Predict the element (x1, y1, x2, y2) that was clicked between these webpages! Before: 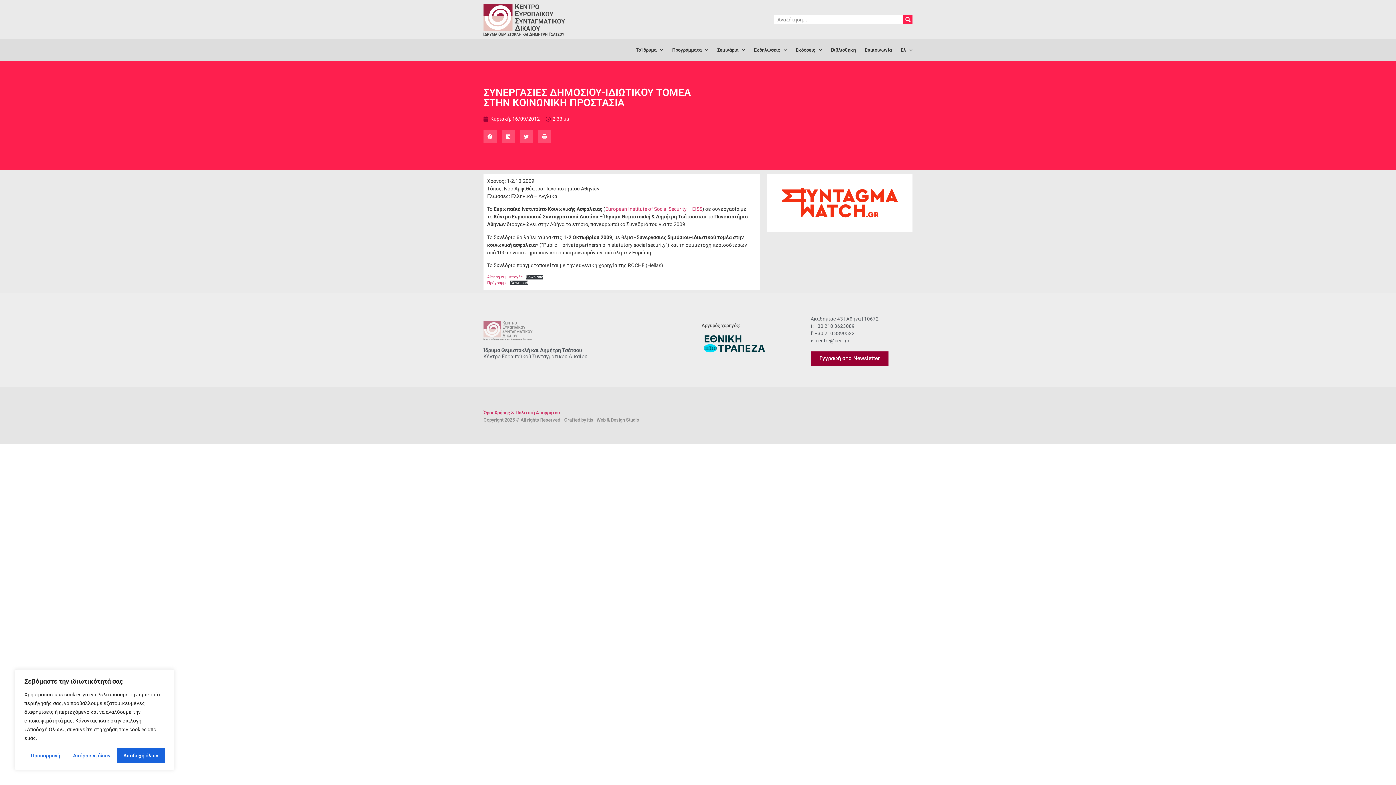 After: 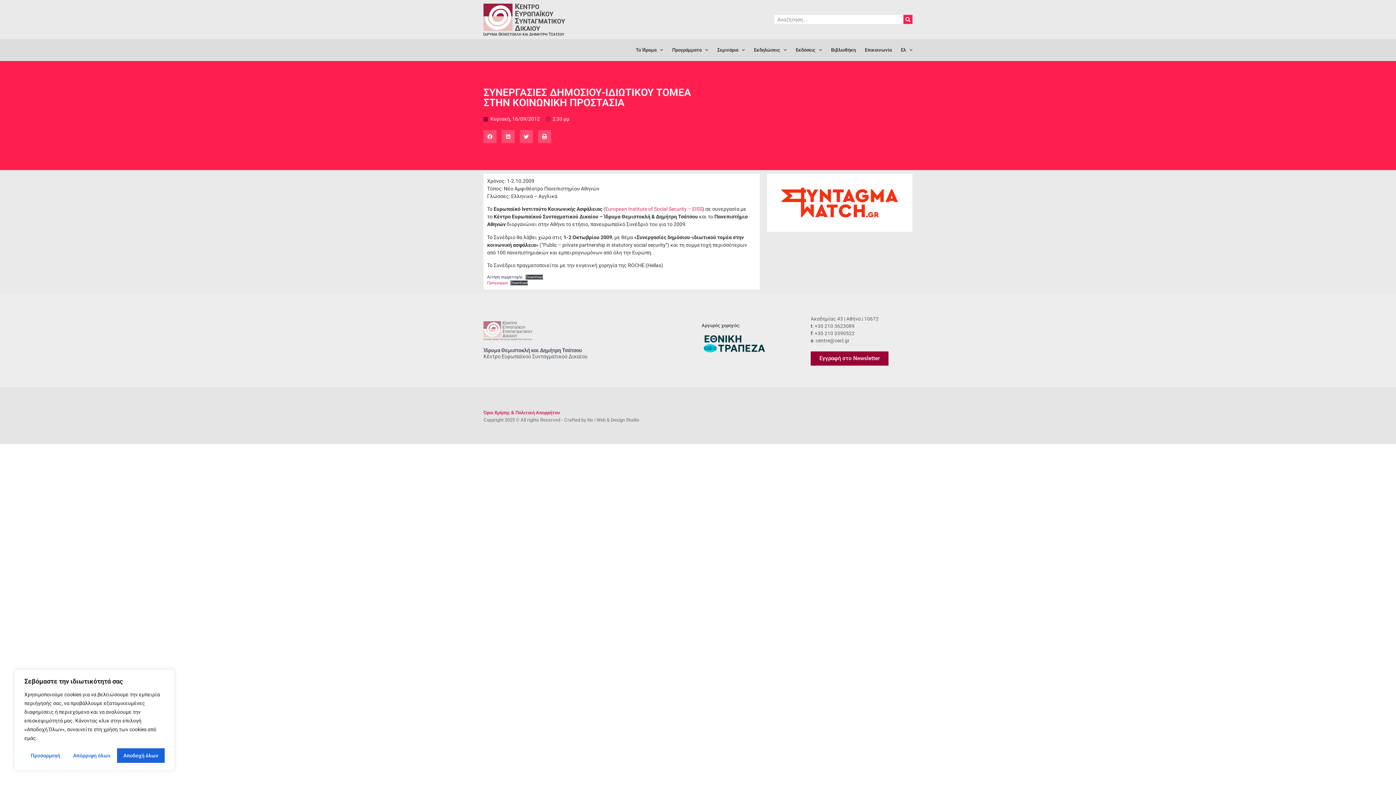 Action: bbox: (487, 275, 522, 279) label: Αίτηση συμμετοχής